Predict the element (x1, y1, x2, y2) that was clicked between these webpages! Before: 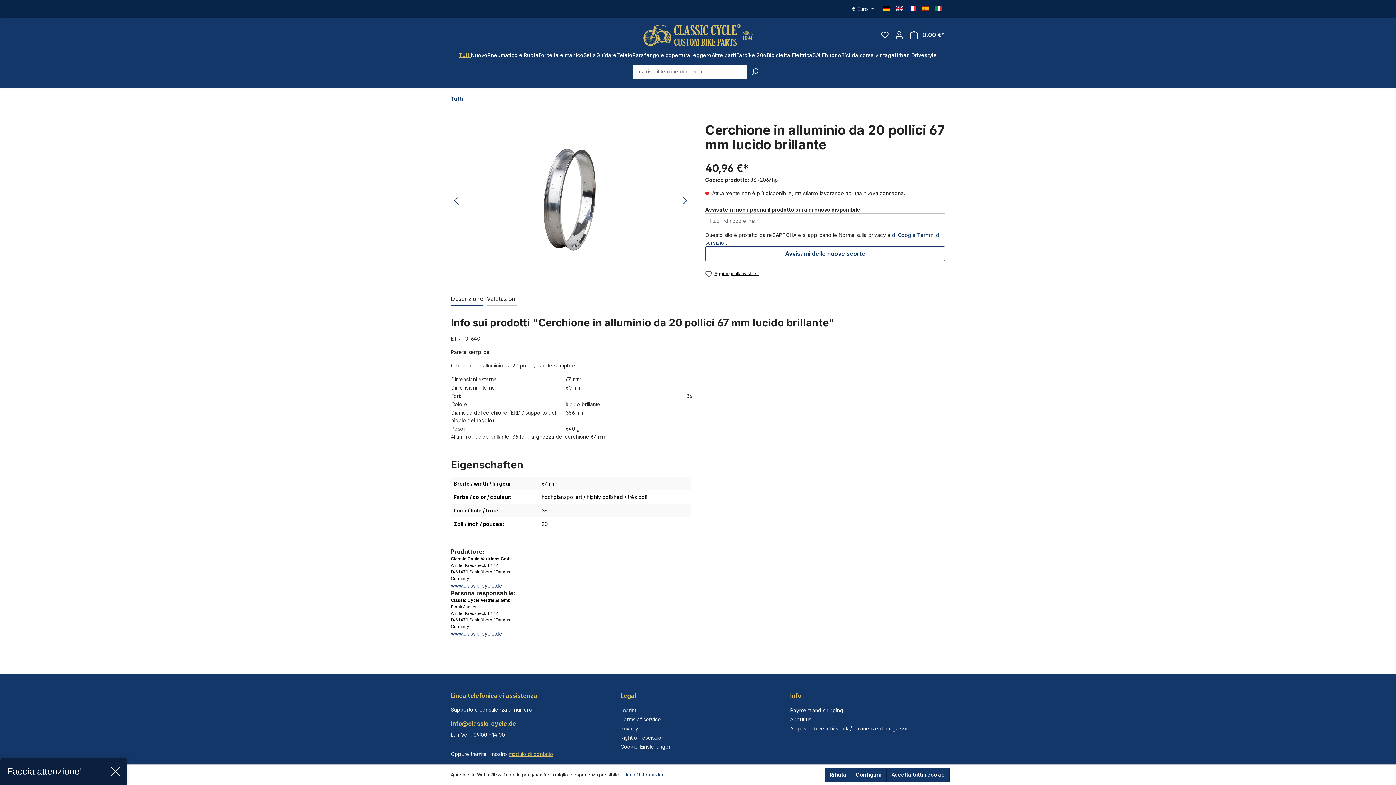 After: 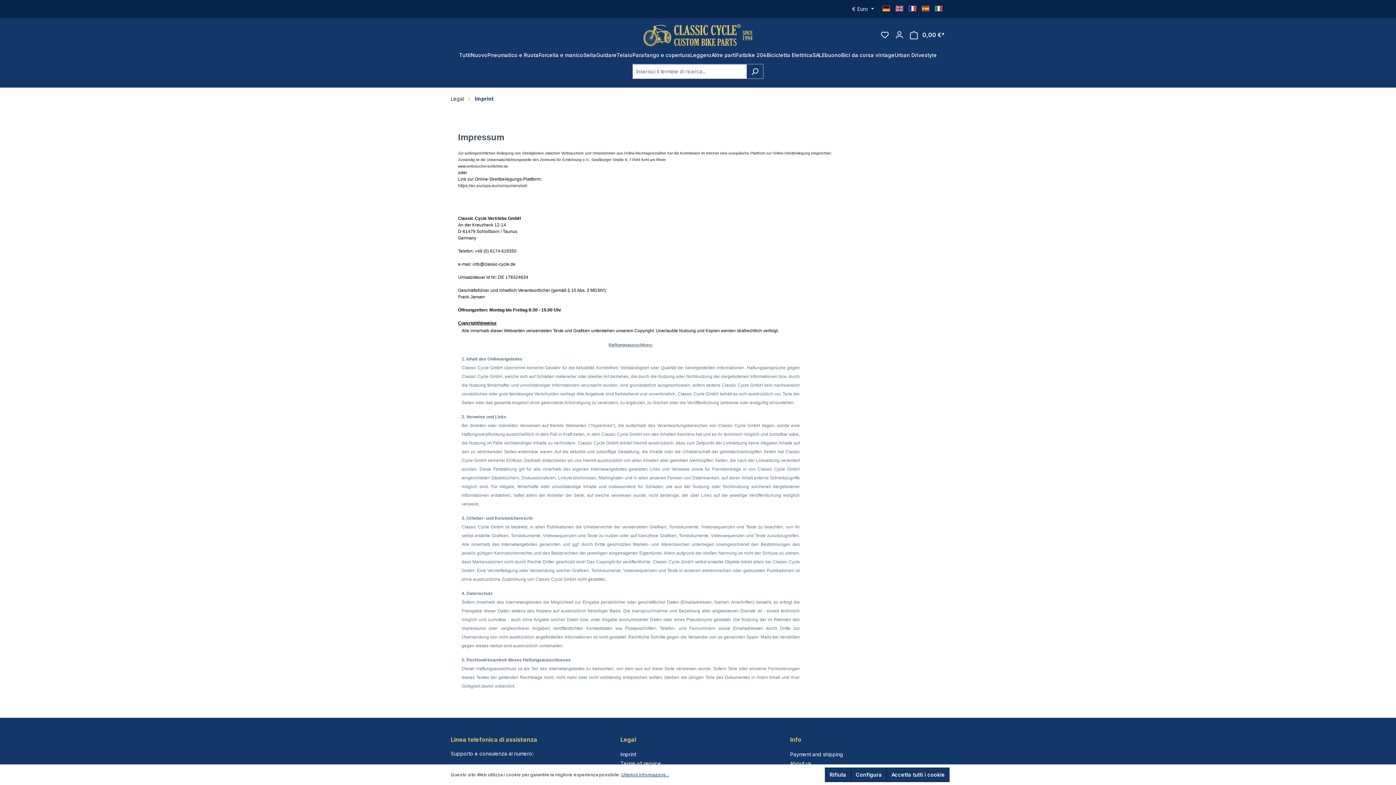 Action: label: Imprint bbox: (620, 707, 636, 713)